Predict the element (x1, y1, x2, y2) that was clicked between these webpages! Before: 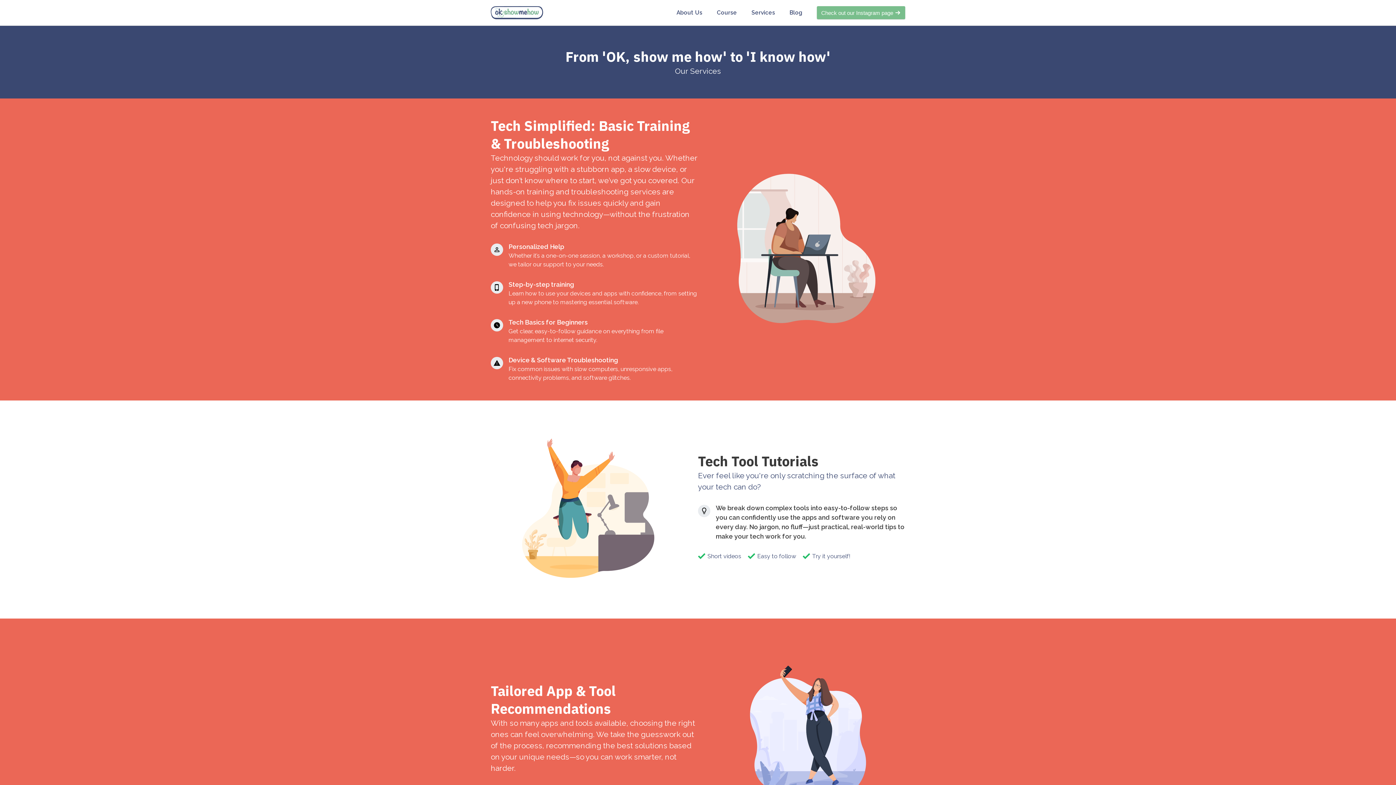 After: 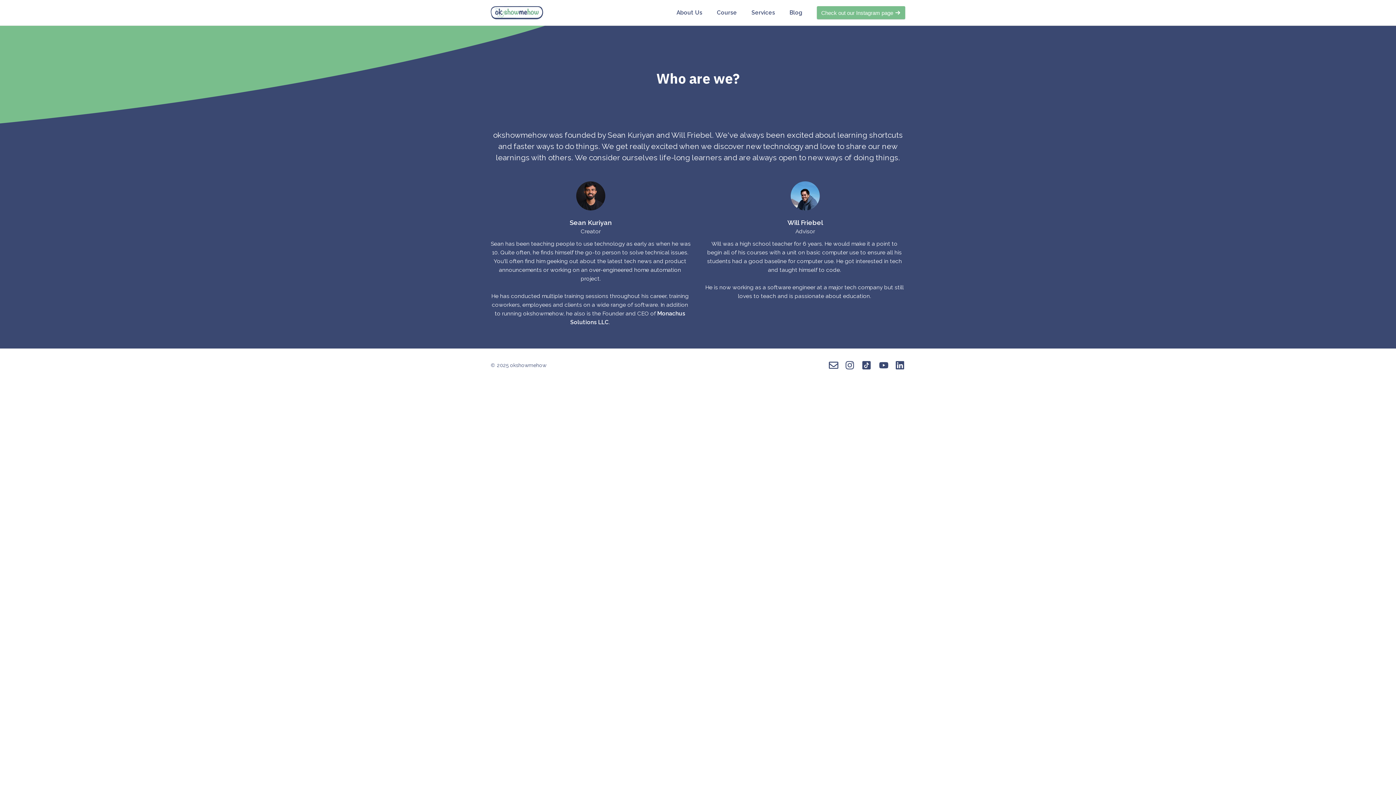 Action: bbox: (669, 6, 709, 19) label: About Us